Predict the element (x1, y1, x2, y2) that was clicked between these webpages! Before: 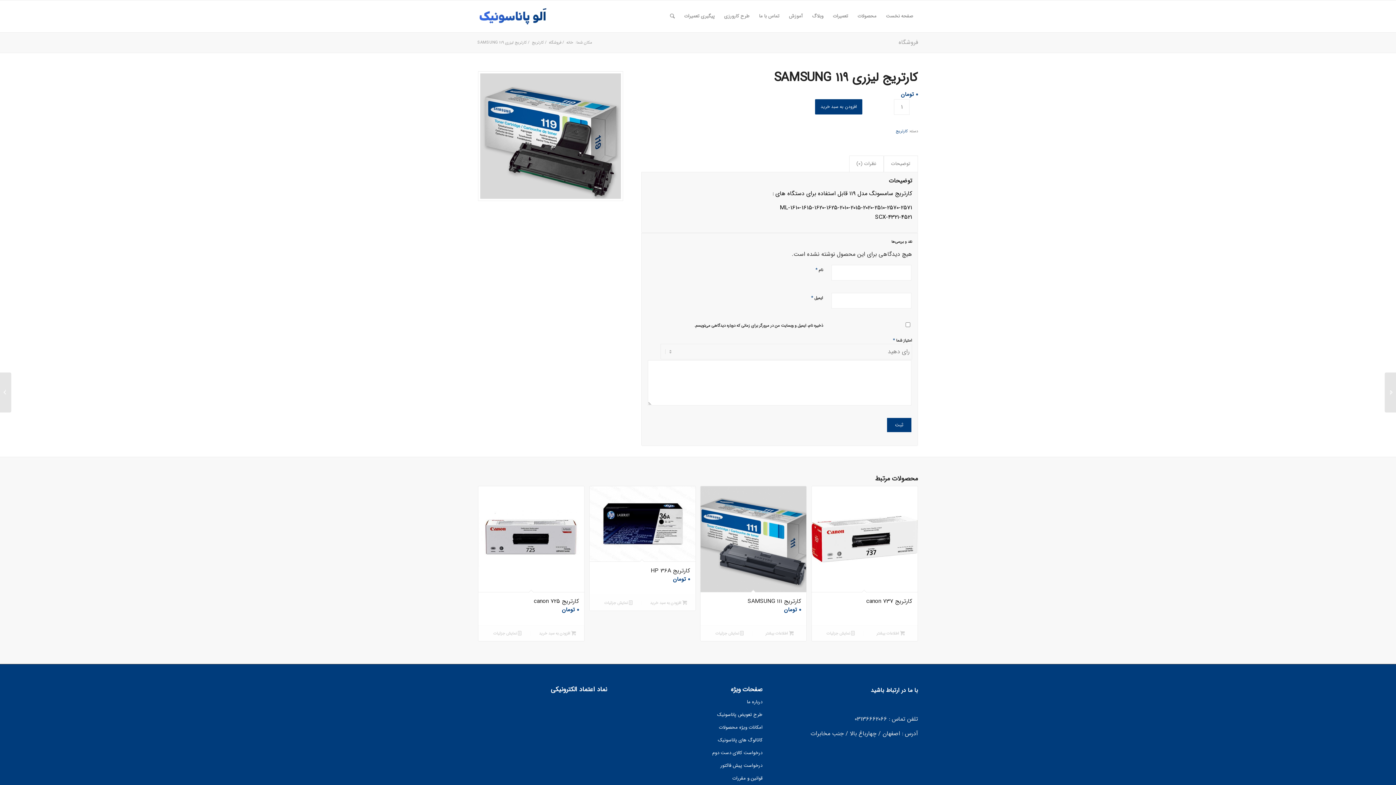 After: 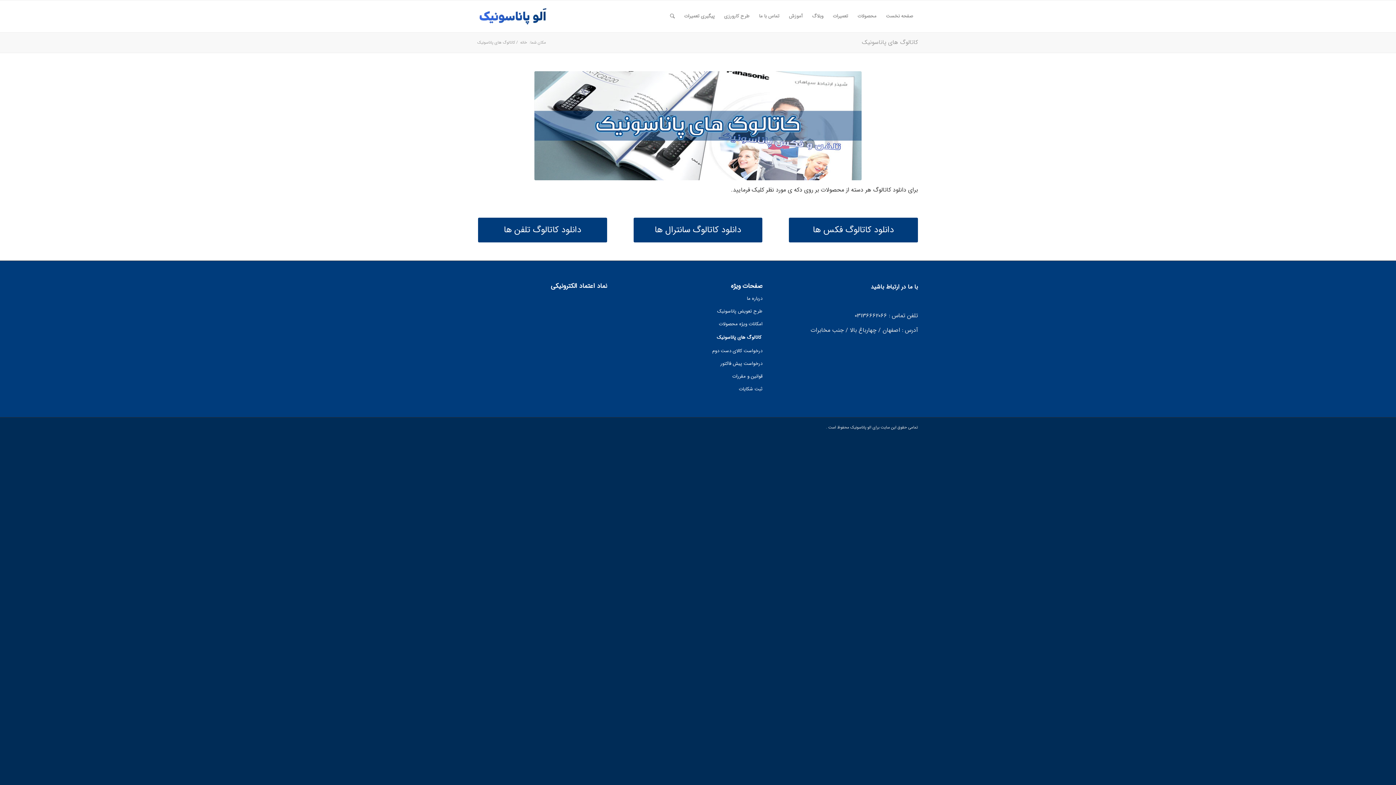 Action: bbox: (633, 734, 762, 747) label: کاتالوگ های پاناسونیک